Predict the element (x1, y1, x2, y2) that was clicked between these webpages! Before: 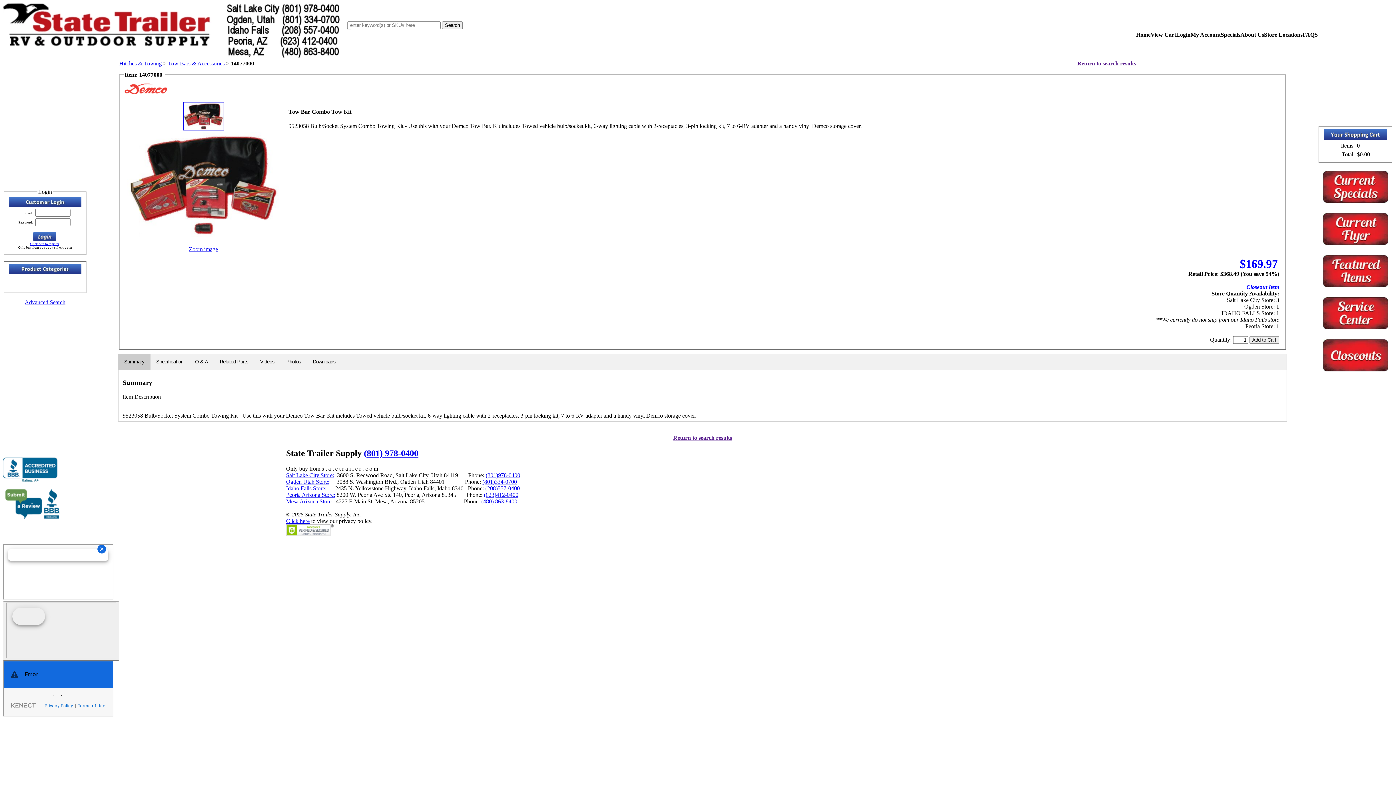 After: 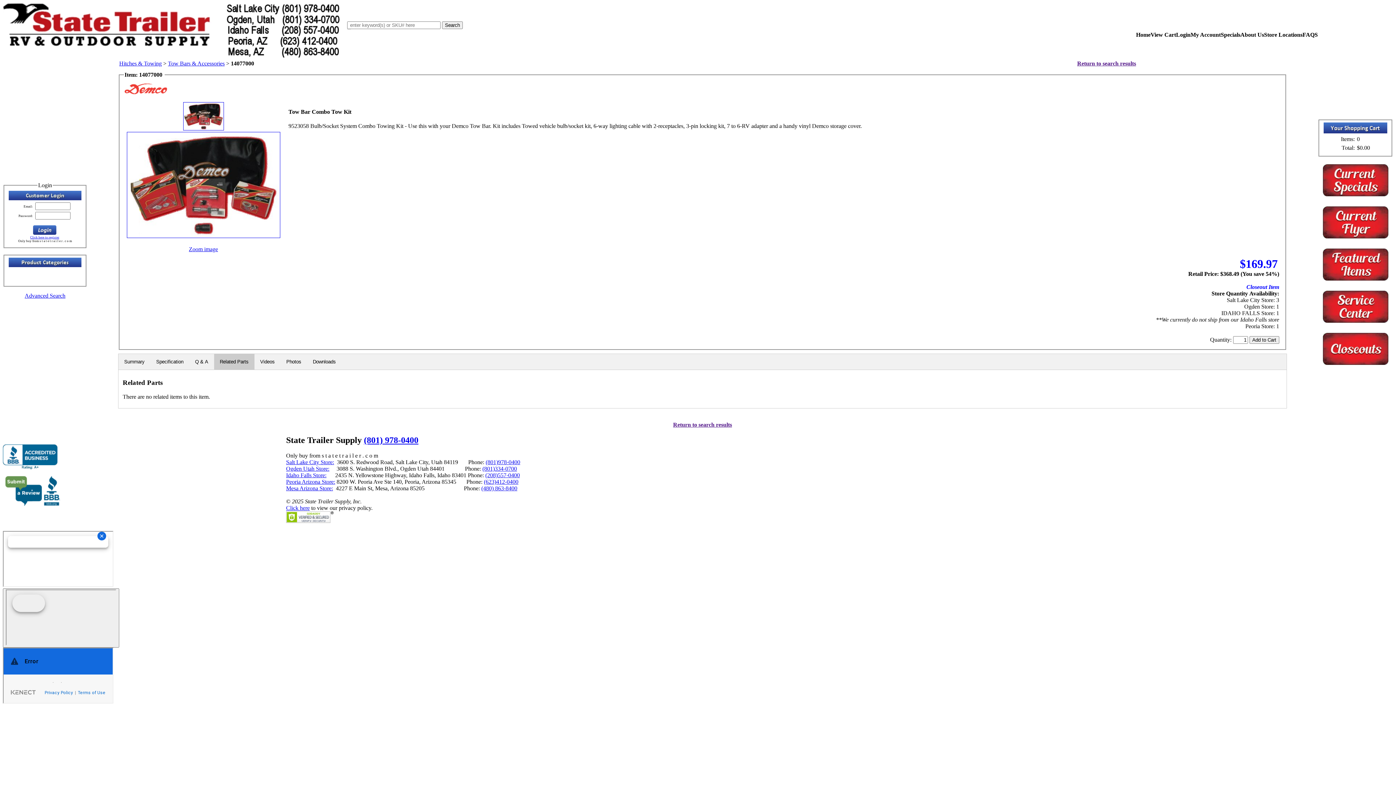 Action: label: Related Parts bbox: (214, 354, 254, 369)